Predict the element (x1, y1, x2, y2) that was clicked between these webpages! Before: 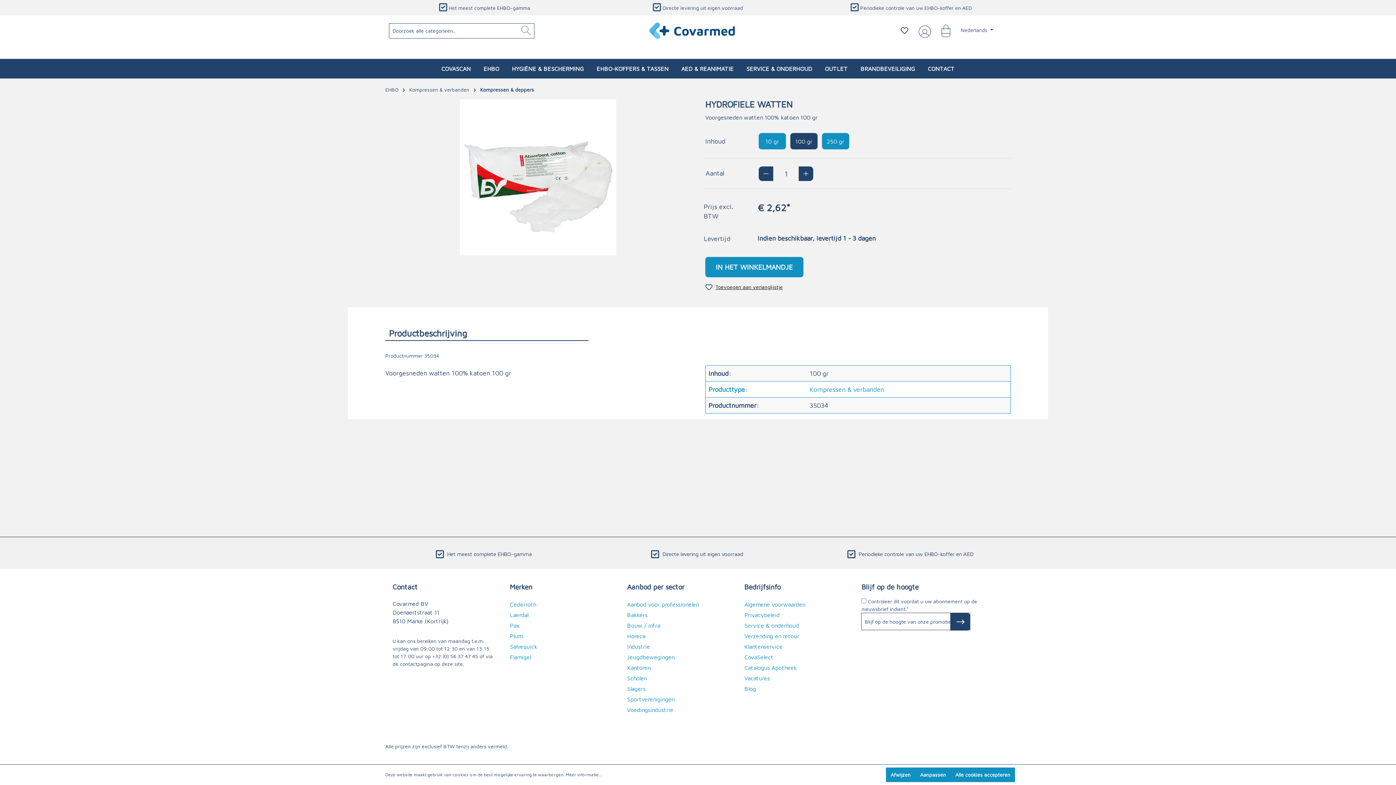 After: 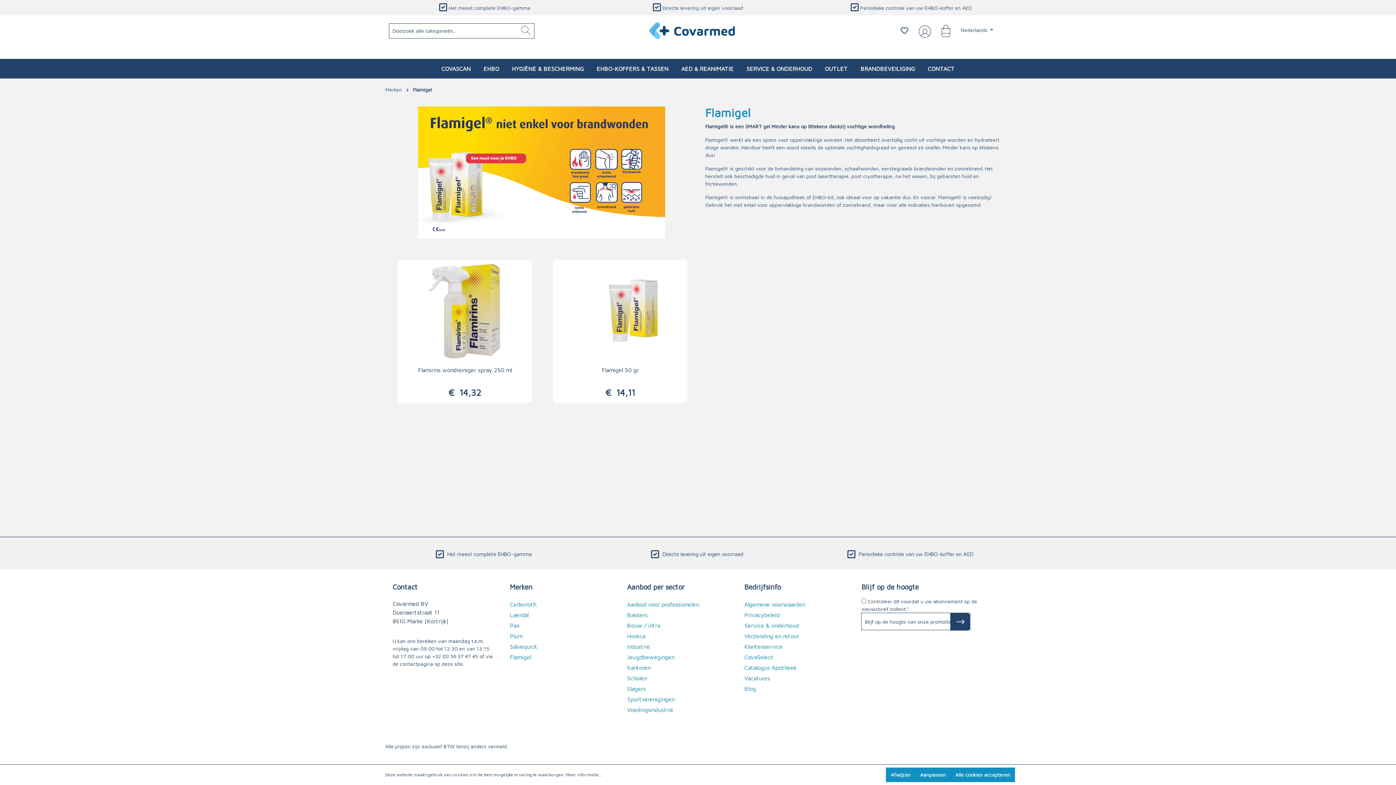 Action: bbox: (510, 654, 531, 660) label: Flamigel